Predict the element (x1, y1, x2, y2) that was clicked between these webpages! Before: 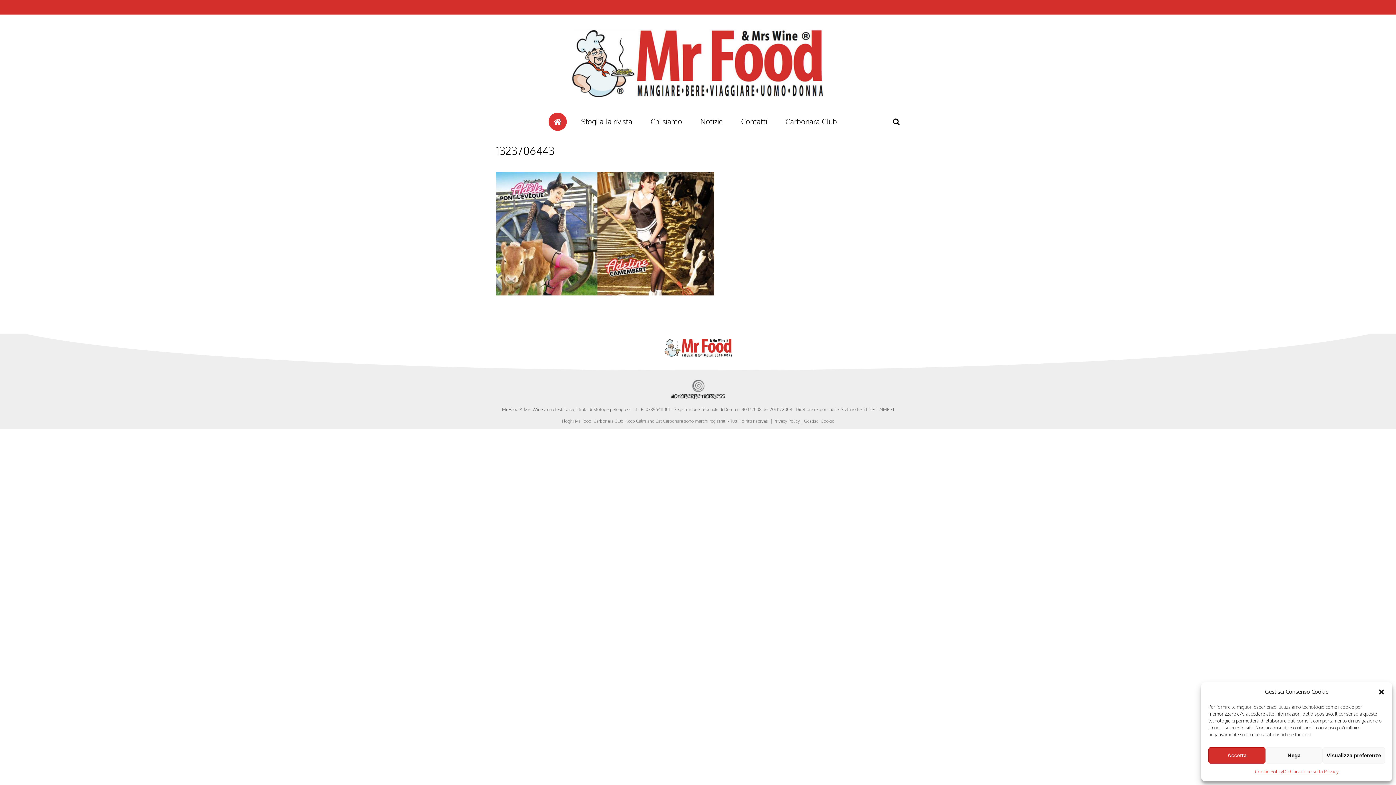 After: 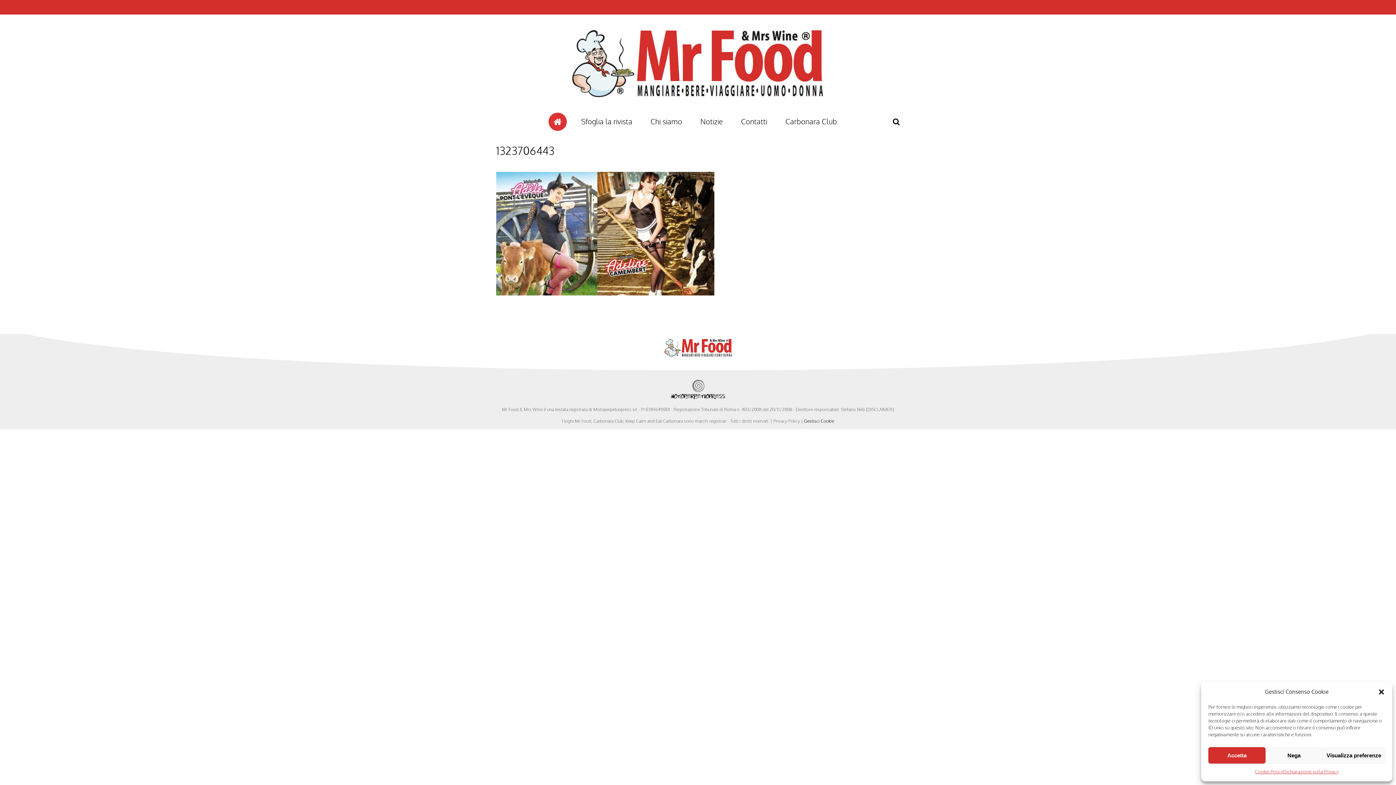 Action: bbox: (804, 418, 834, 424) label: Gestisci Cookie